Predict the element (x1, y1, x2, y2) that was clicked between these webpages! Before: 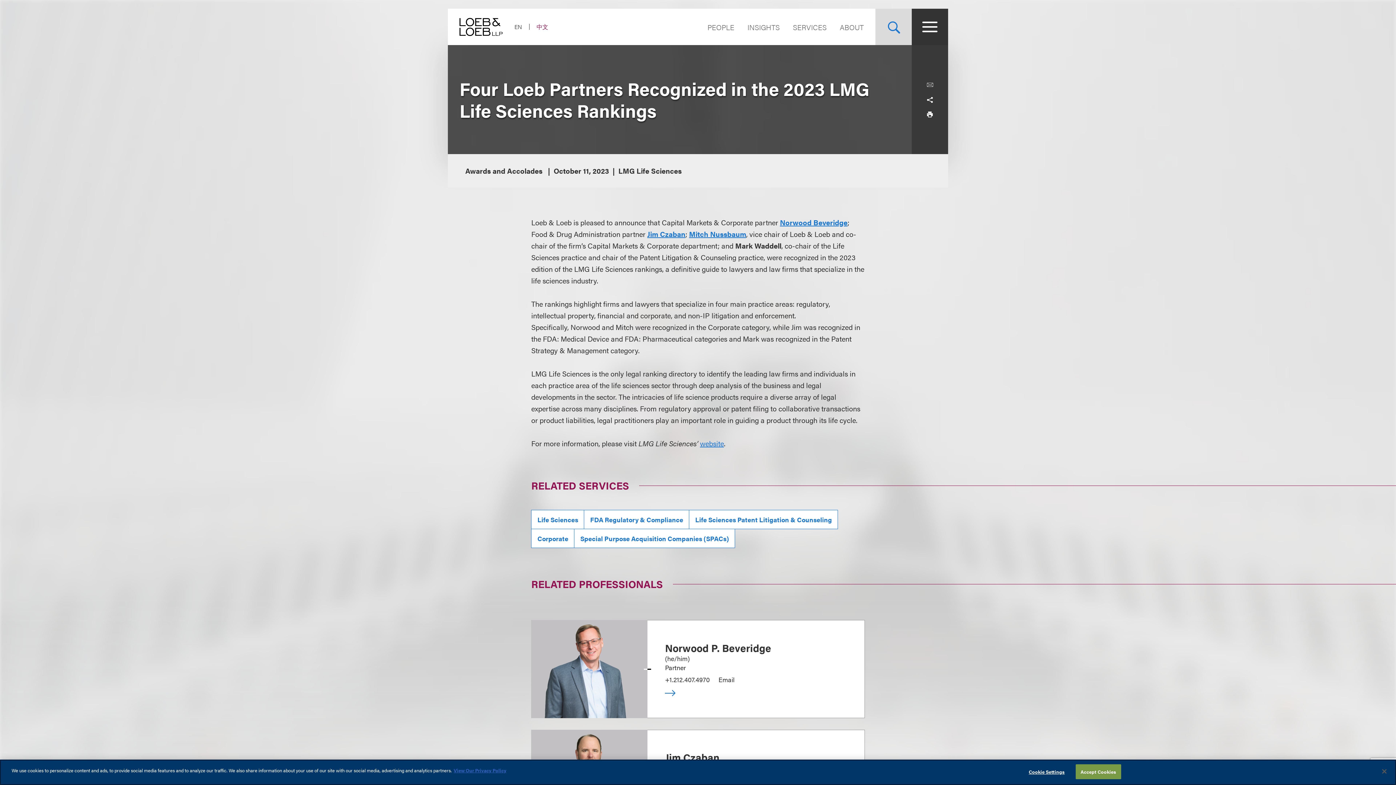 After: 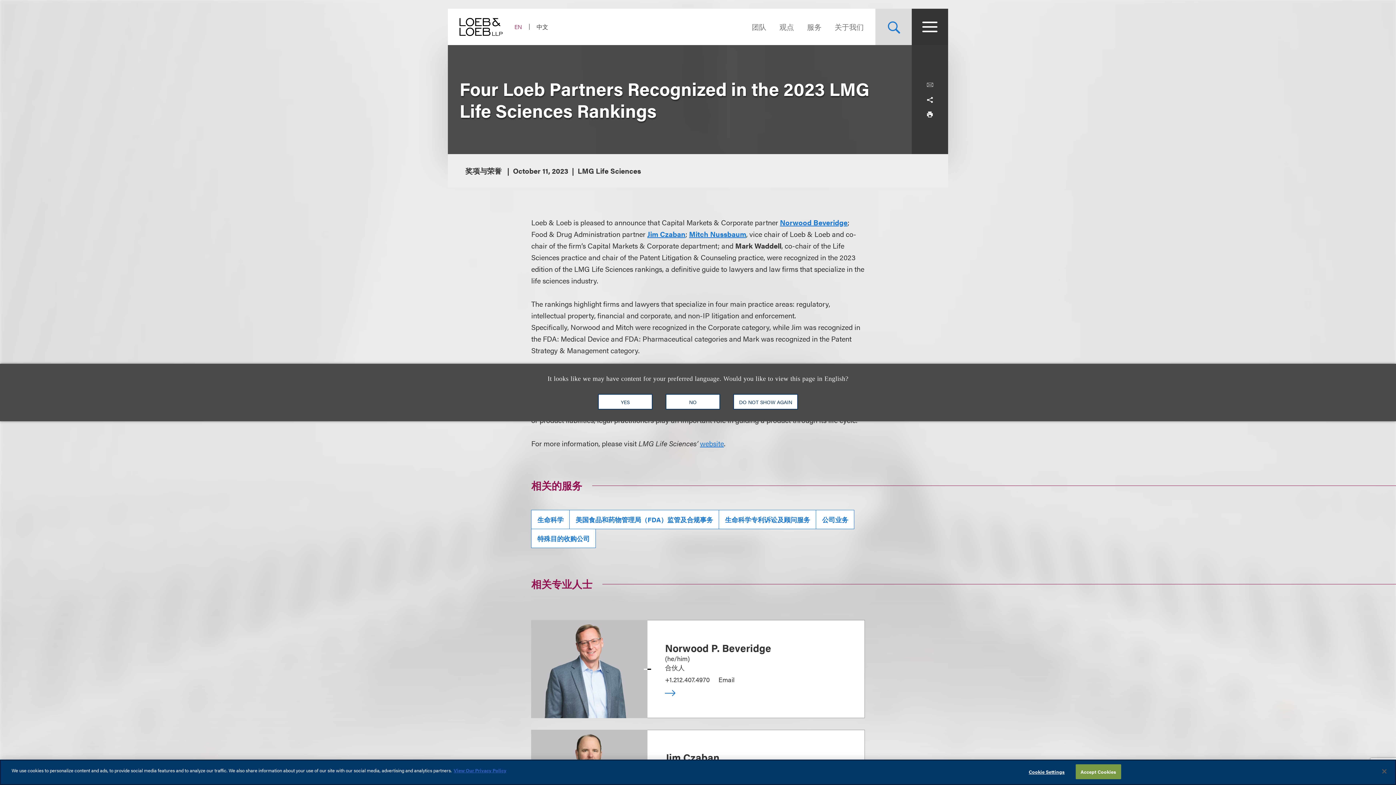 Action: label: Switch Site Language to Chinese (Simplified) bbox: (530, 22, 548, 30)